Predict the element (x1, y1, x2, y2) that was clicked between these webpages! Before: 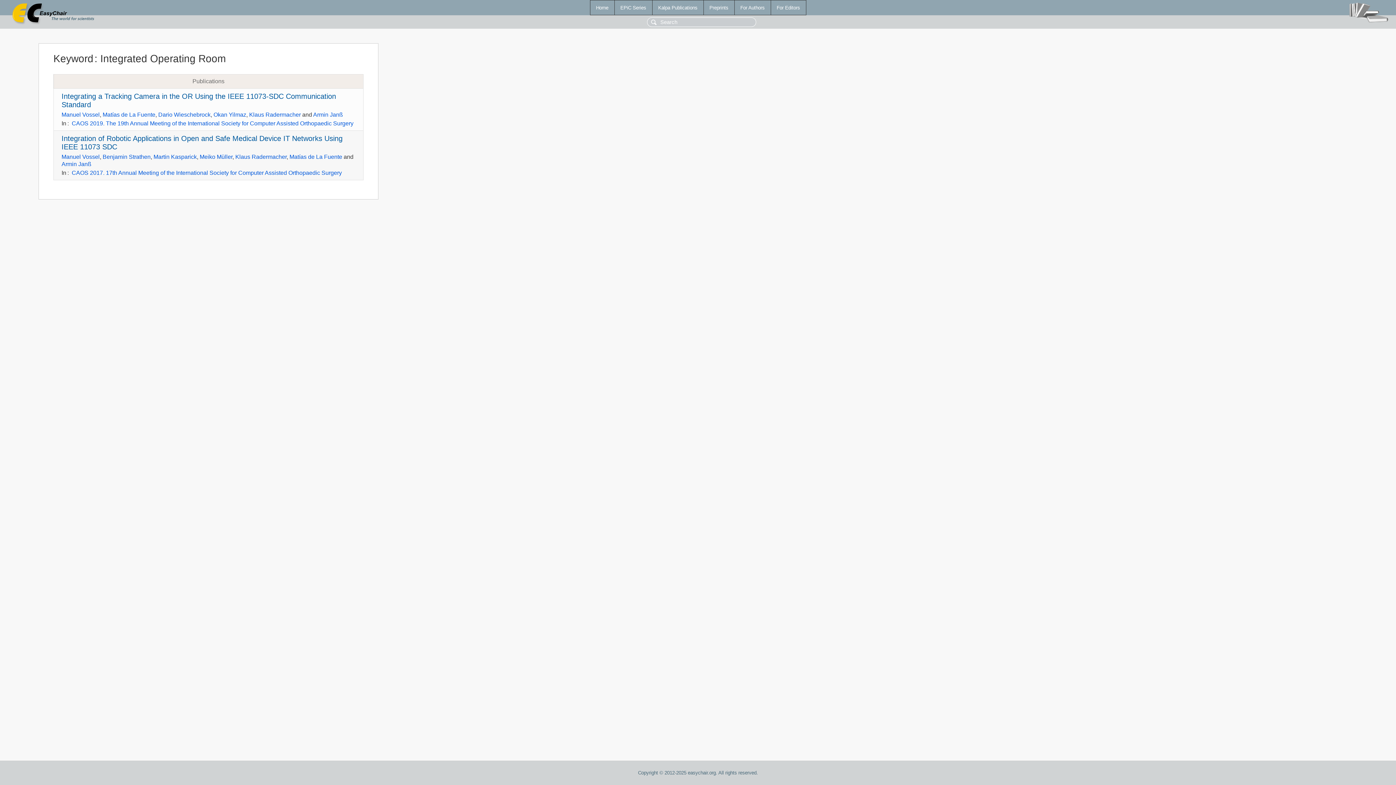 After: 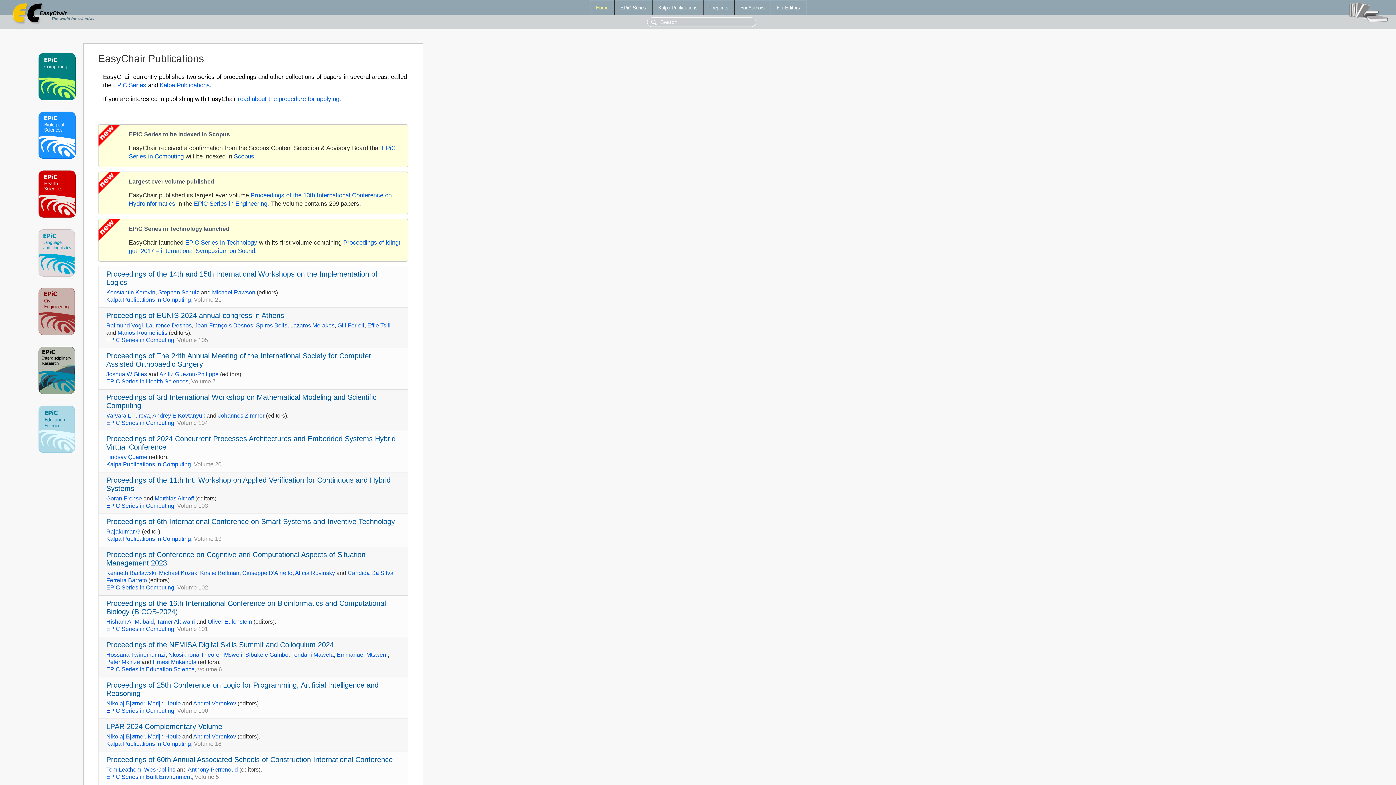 Action: bbox: (590, 0, 614, 14) label: Home